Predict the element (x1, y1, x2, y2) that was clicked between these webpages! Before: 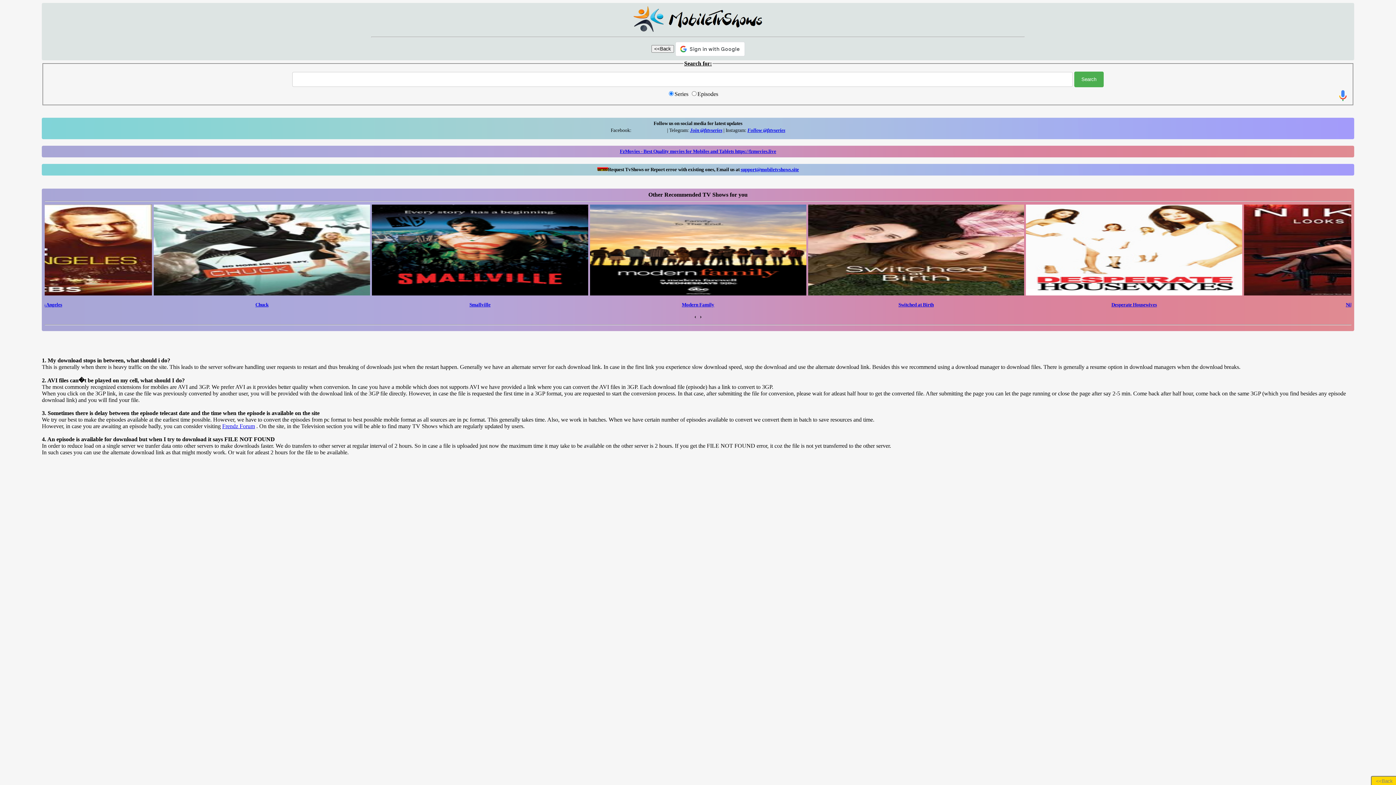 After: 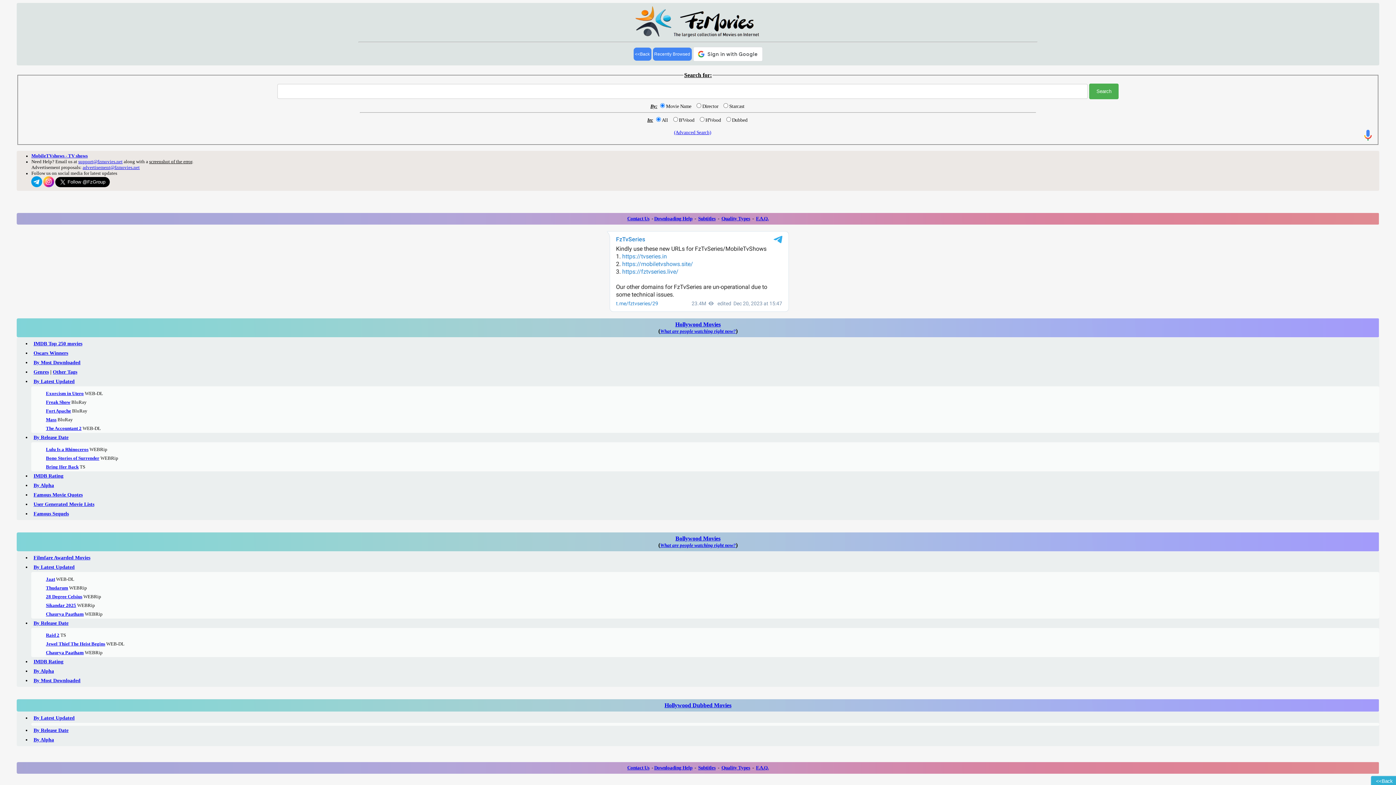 Action: bbox: (620, 148, 776, 154) label: FzMovies - Best Quality movies for Mobiles and Tablets https://fzmovies.live